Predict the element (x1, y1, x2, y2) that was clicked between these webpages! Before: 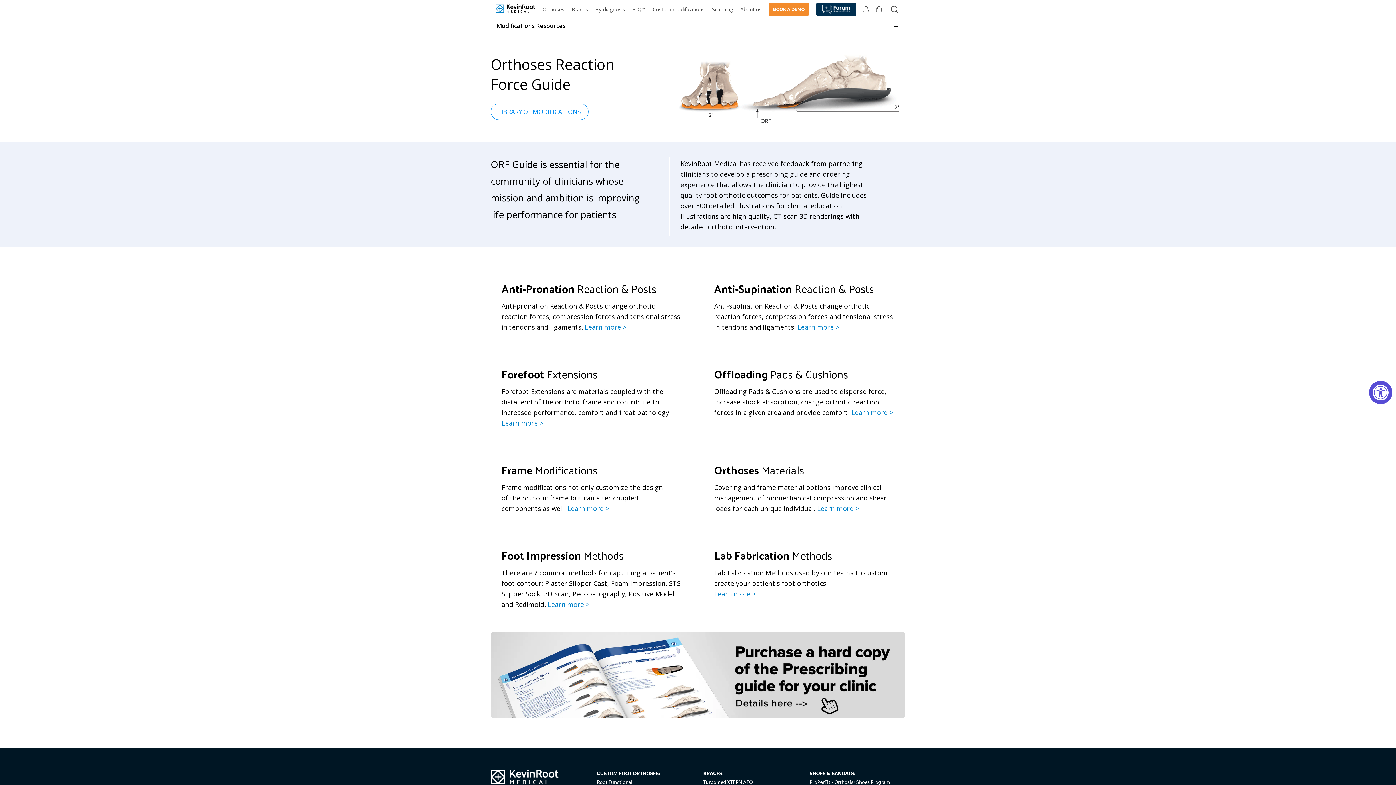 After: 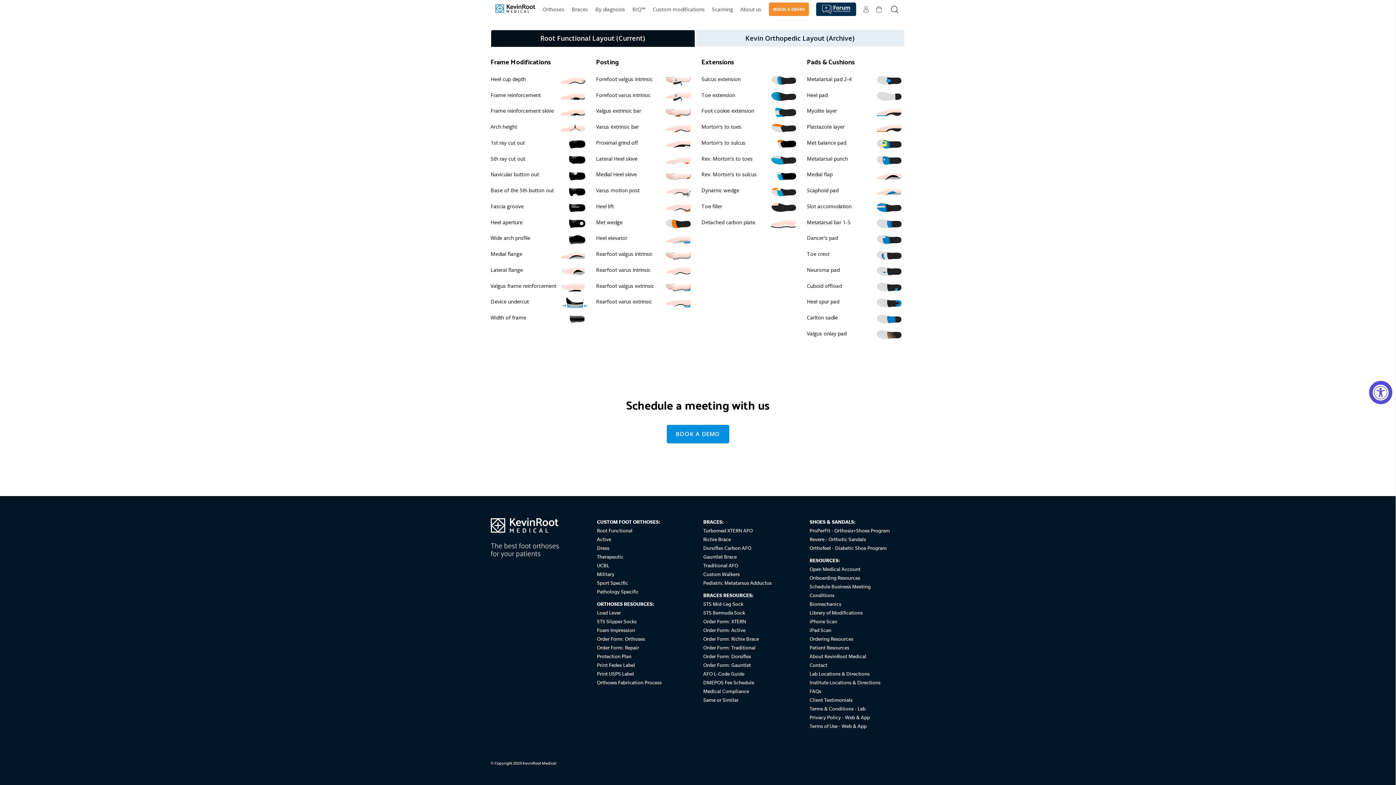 Action: bbox: (567, 504, 609, 513) label: Learn more >